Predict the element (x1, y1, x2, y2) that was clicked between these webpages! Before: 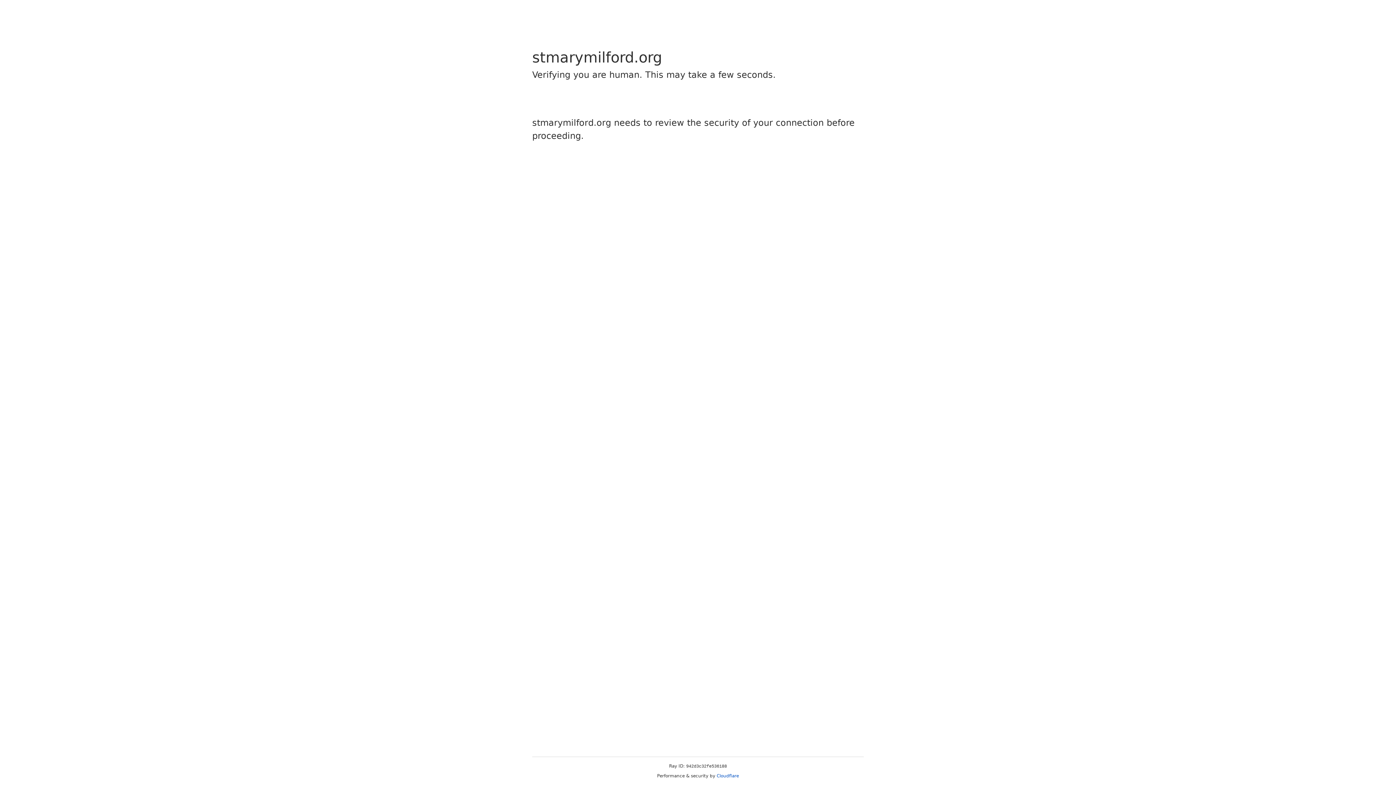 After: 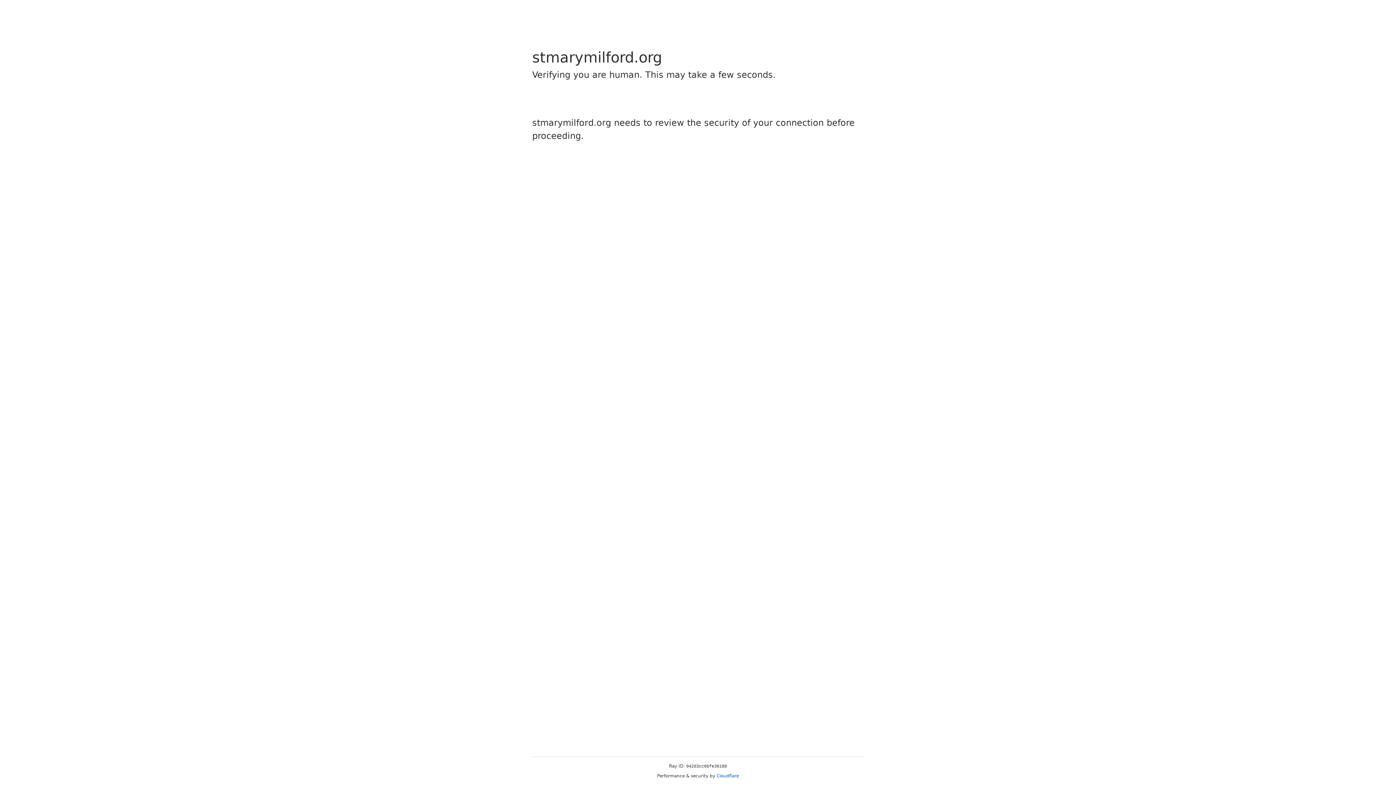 Action: bbox: (716, 773, 739, 778) label: Cloudflare